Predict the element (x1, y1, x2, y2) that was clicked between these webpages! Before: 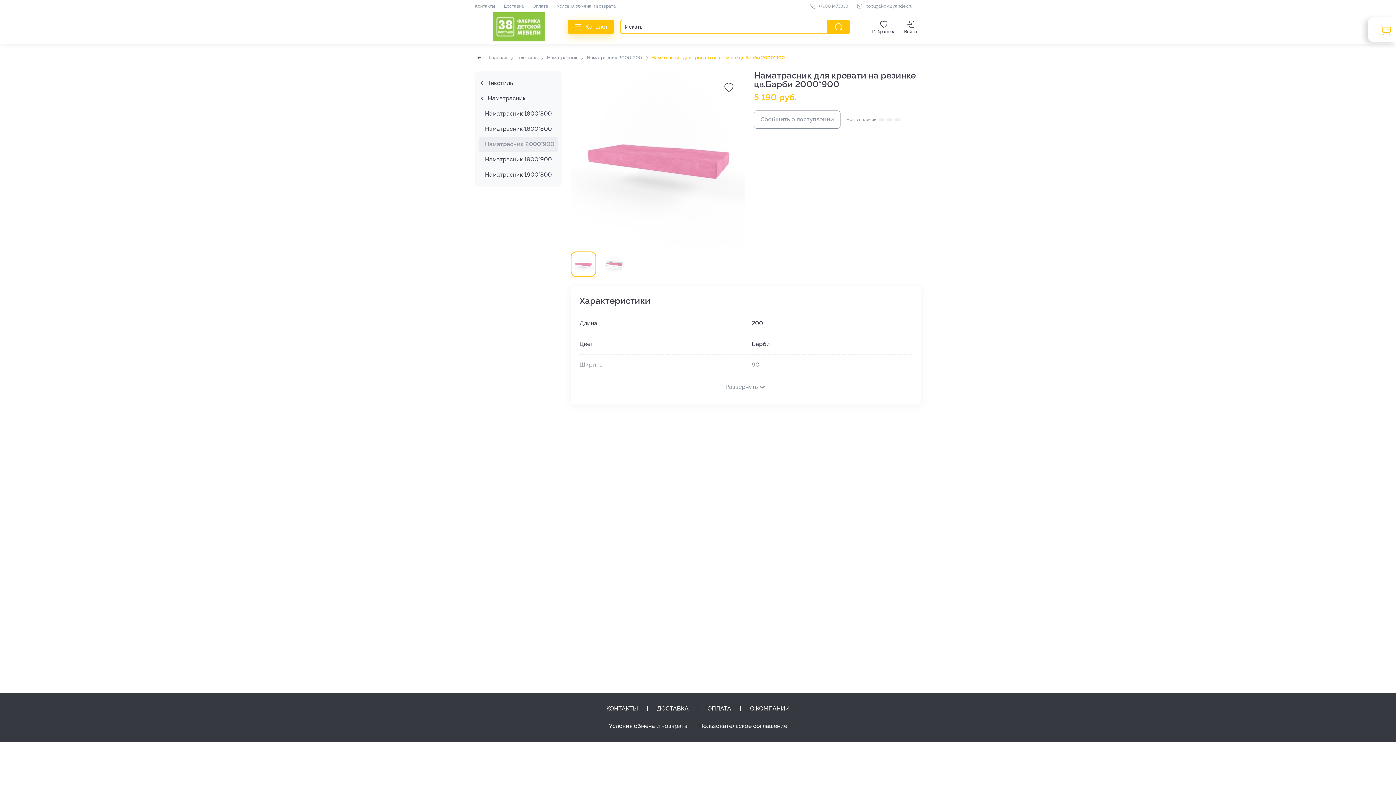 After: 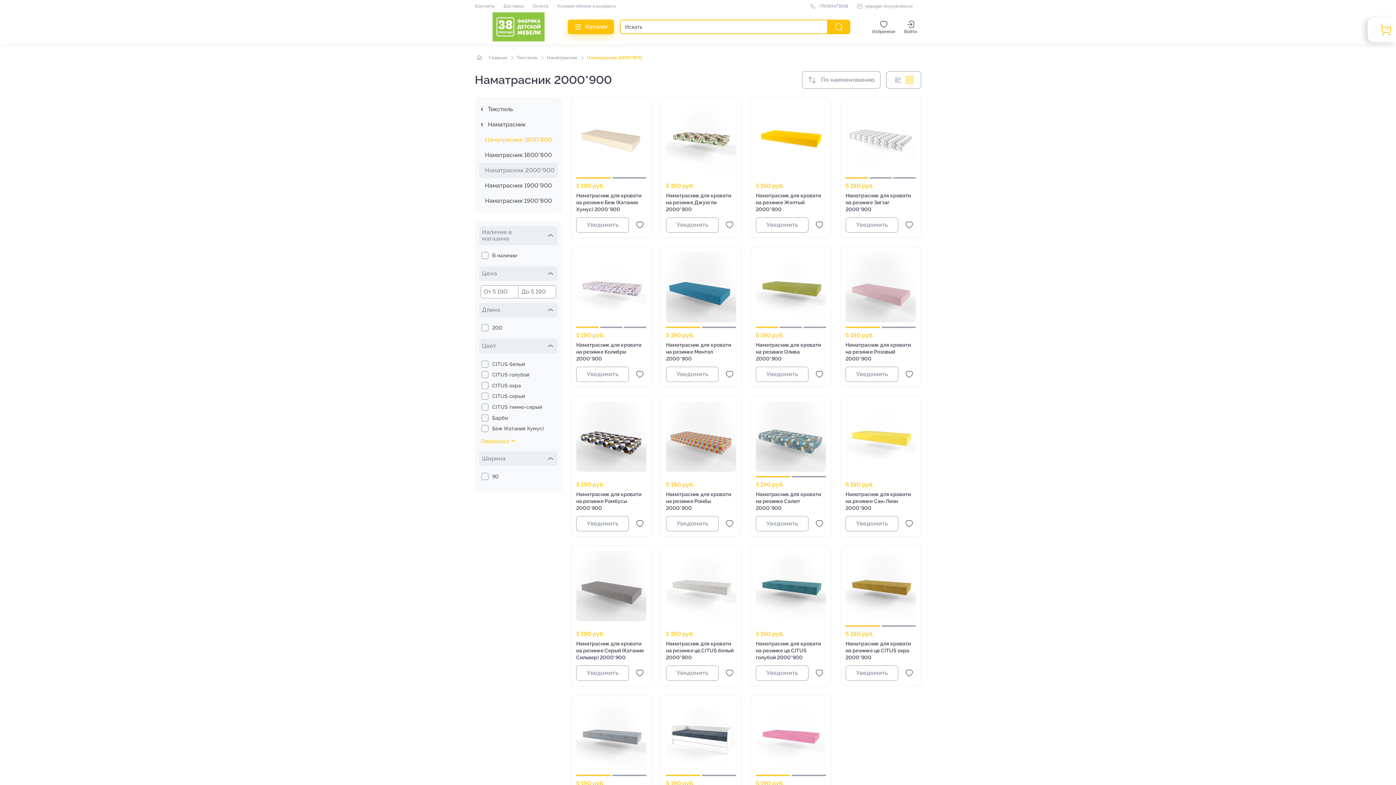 Action: bbox: (485, 136, 557, 151) label: Наматрасник 2000*900